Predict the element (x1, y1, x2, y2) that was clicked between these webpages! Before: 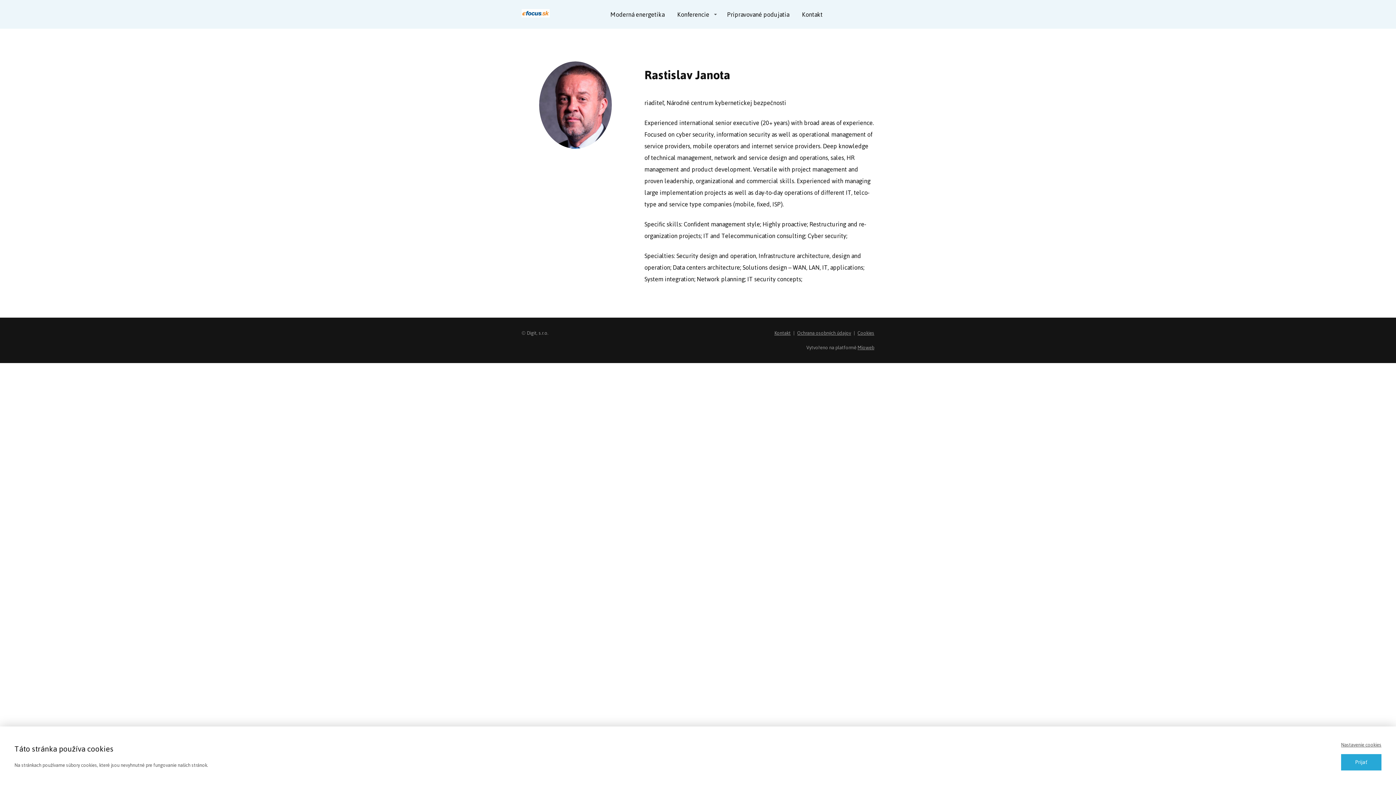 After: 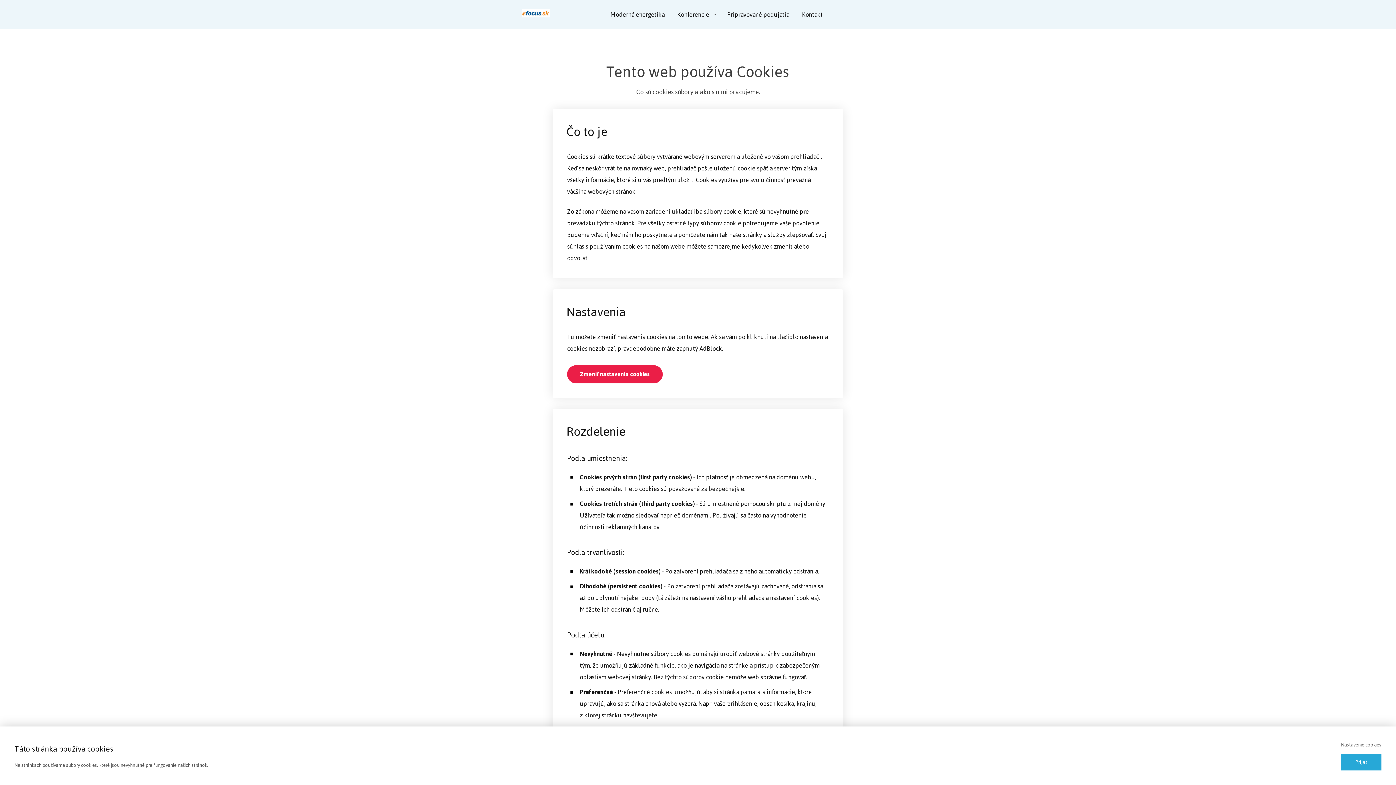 Action: bbox: (855, 328, 874, 337) label: Cookies